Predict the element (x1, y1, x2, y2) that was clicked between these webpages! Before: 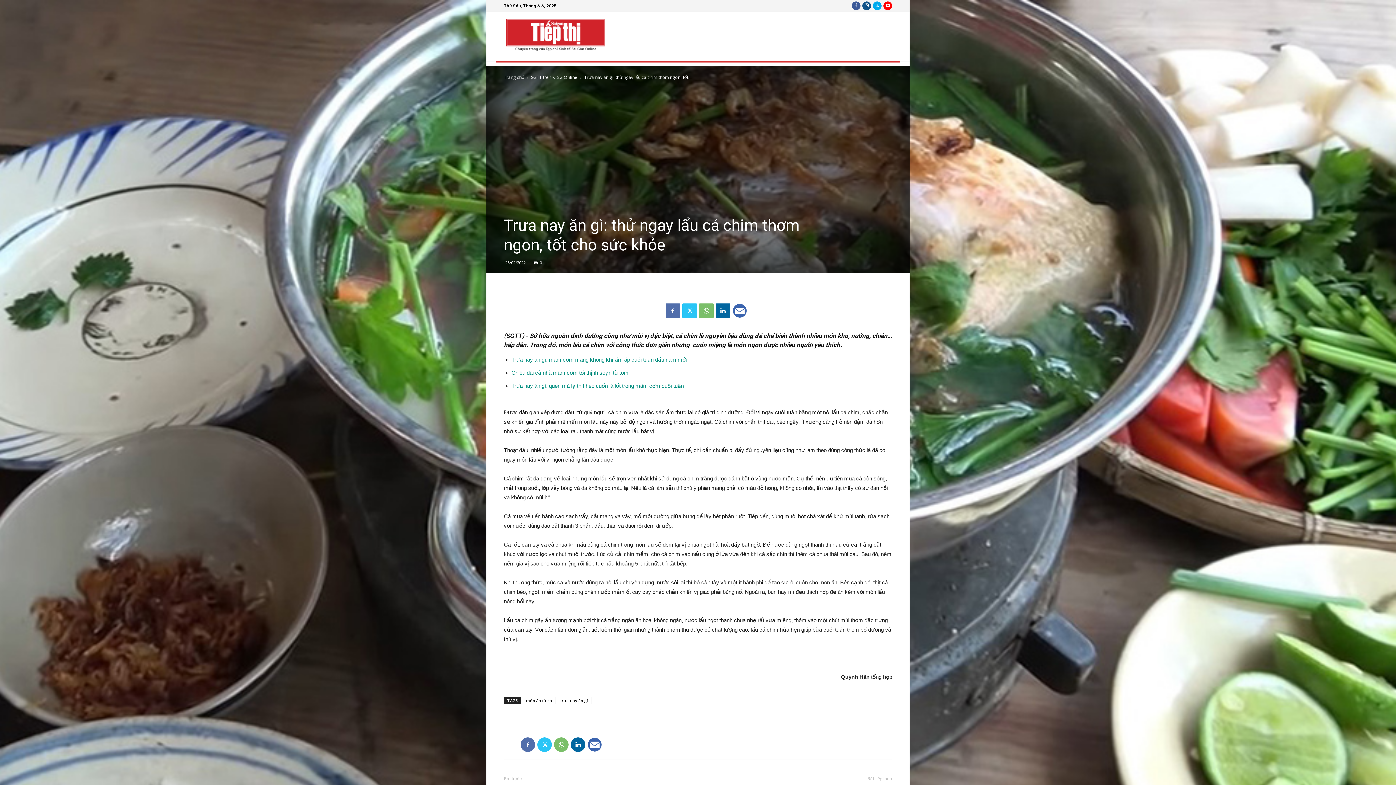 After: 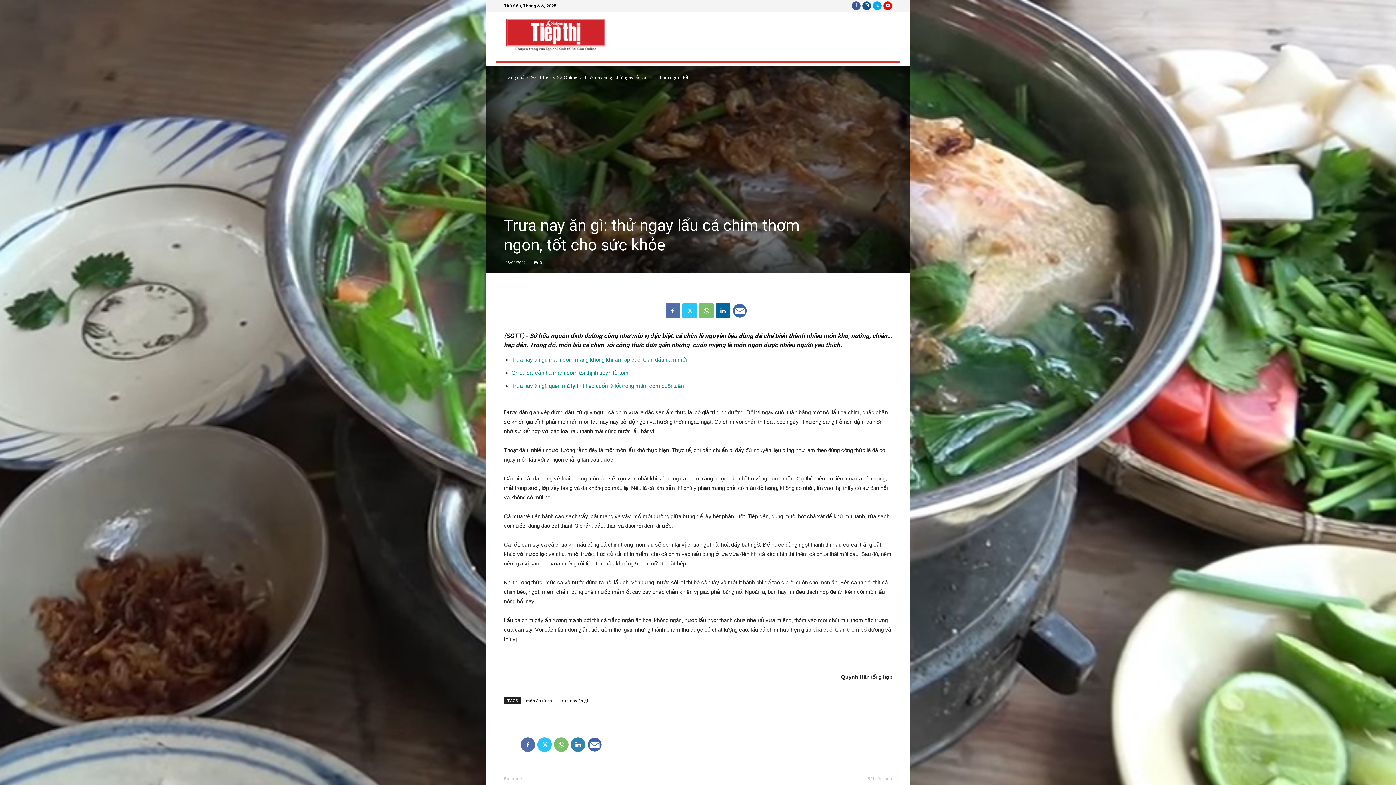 Action: bbox: (570, 737, 585, 752)